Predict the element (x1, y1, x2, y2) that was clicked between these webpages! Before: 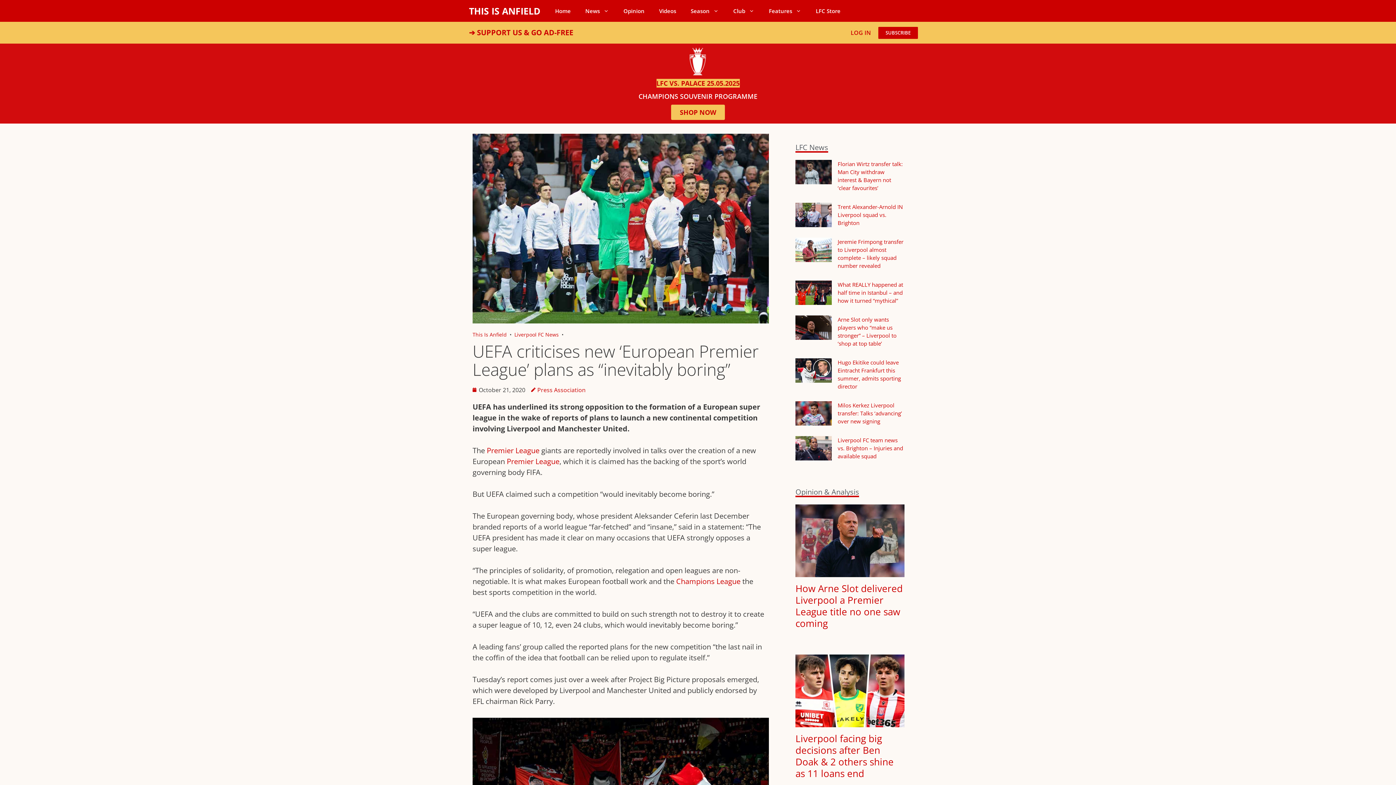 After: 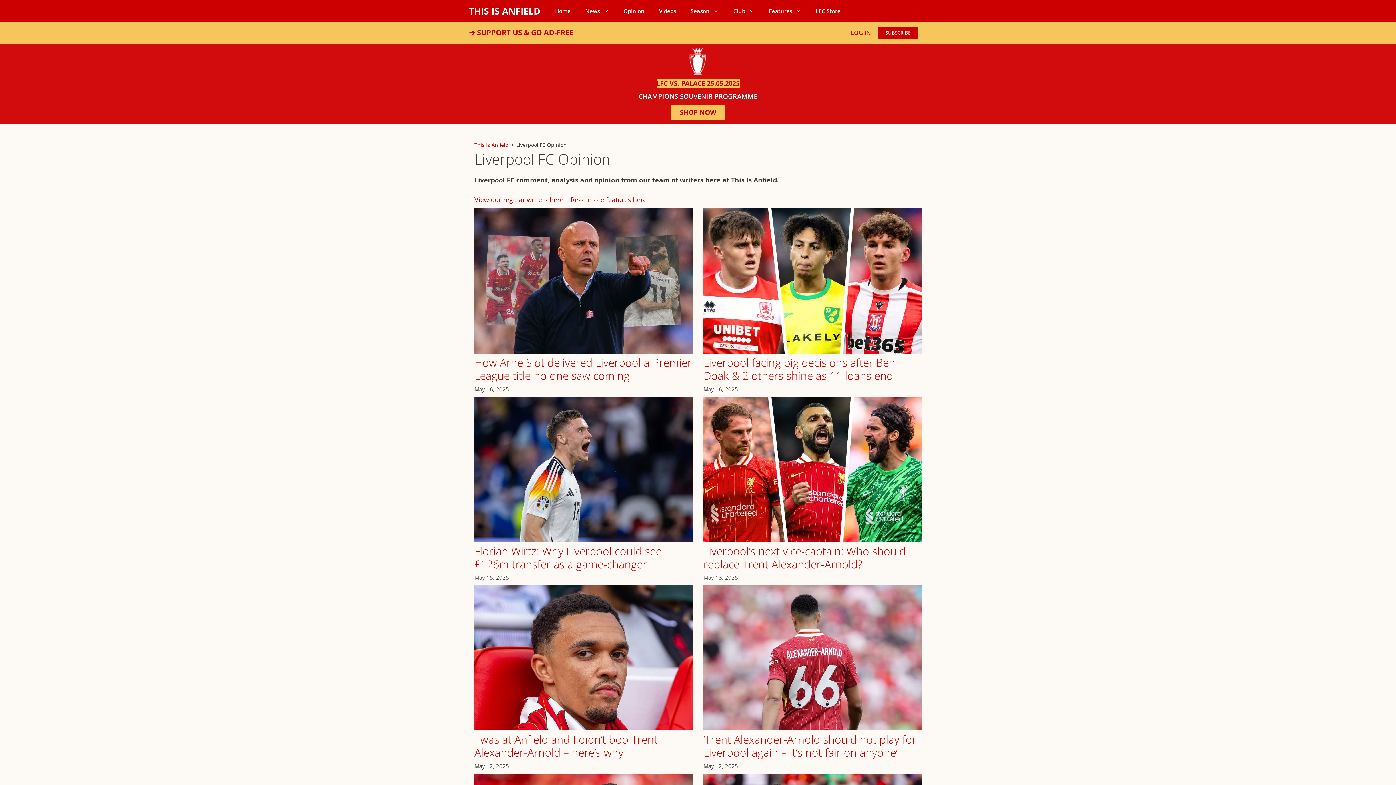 Action: label: Opinion bbox: (616, 0, 652, 21)